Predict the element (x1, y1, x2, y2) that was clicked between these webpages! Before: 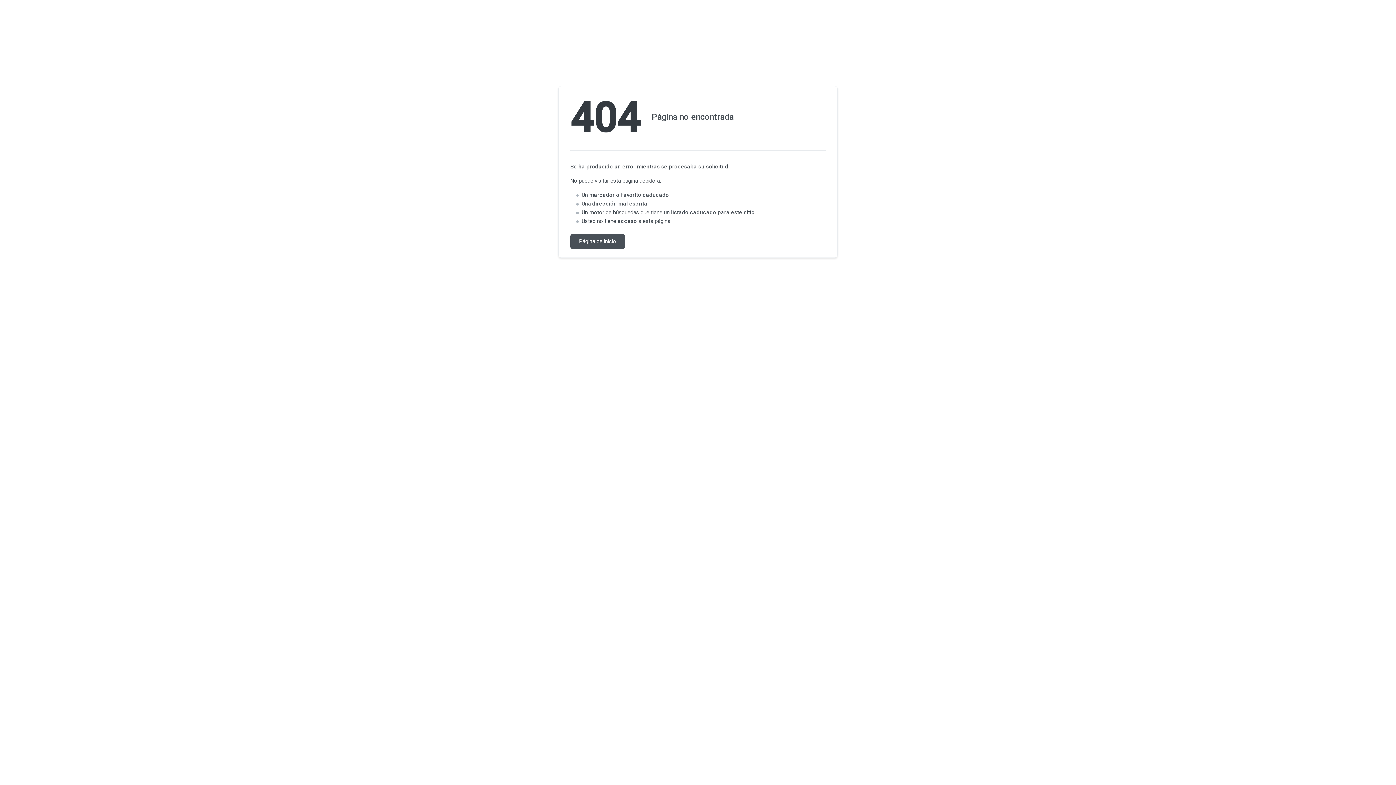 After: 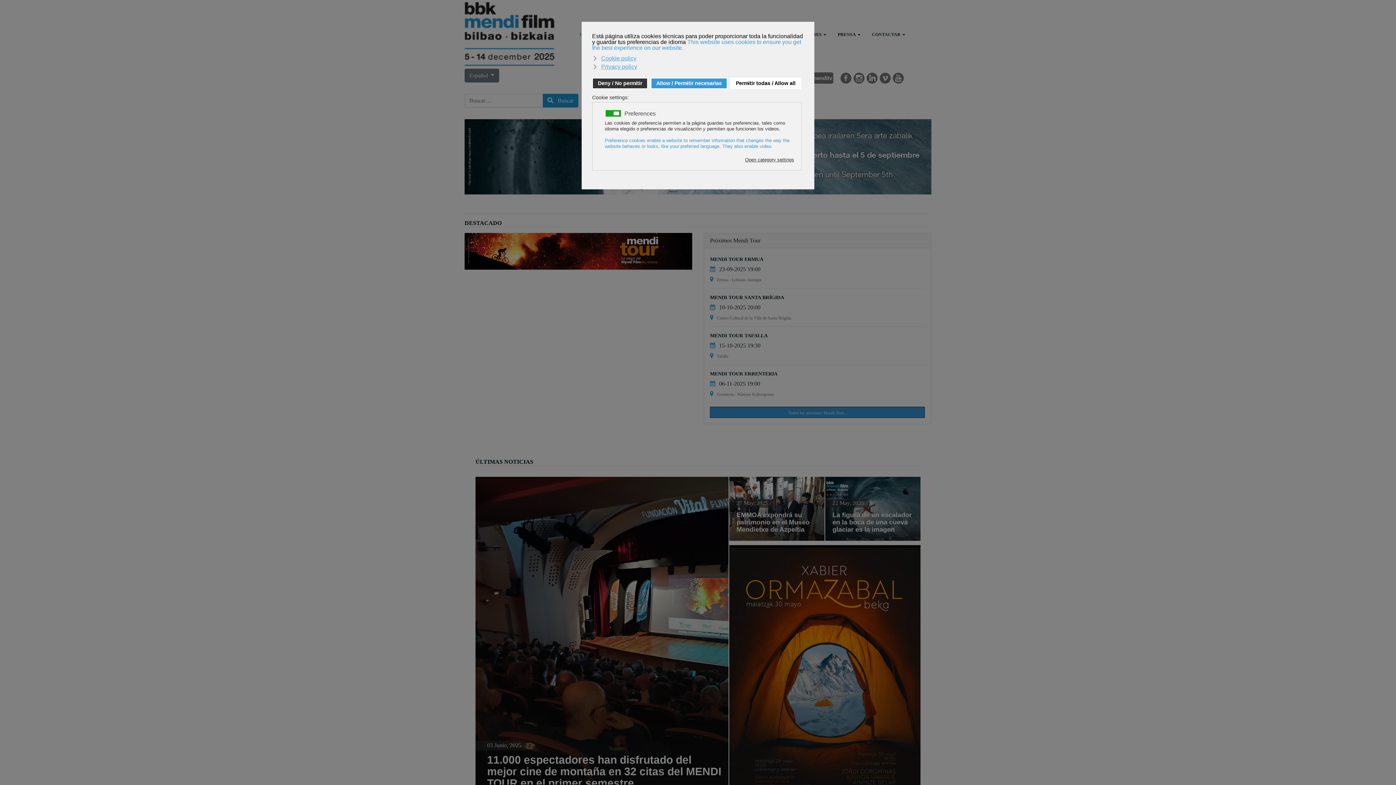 Action: bbox: (570, 234, 625, 248) label: Página de inicio